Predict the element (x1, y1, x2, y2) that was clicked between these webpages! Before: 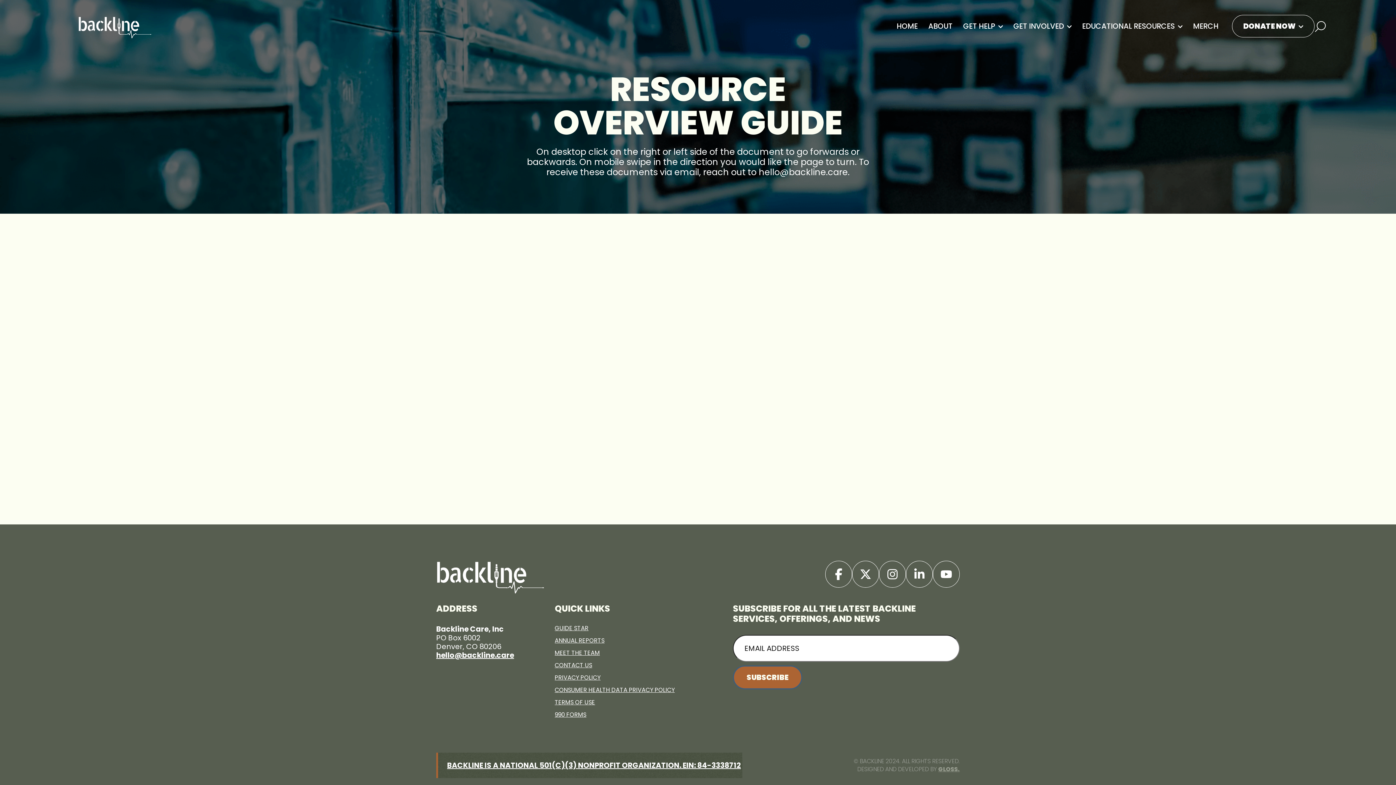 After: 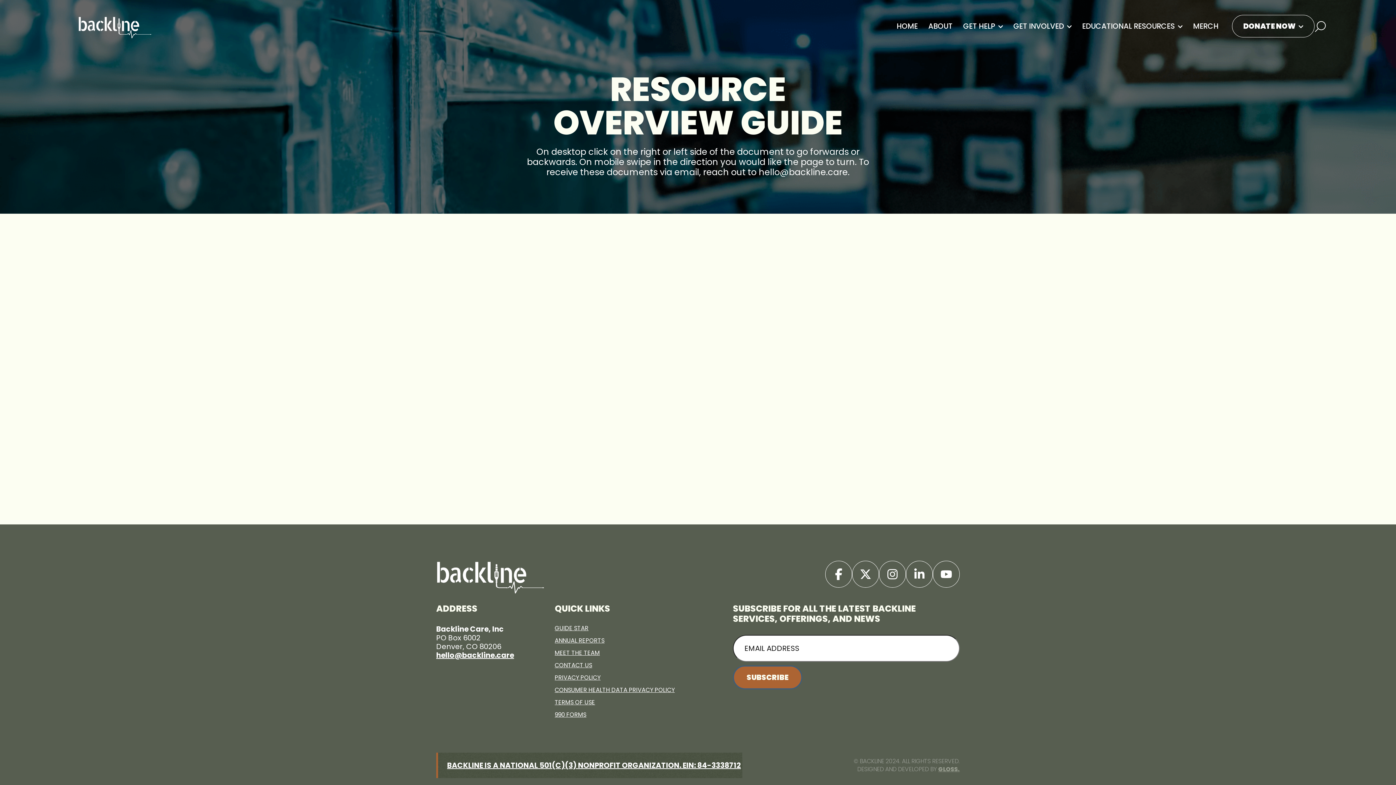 Action: bbox: (825, 561, 852, 588)